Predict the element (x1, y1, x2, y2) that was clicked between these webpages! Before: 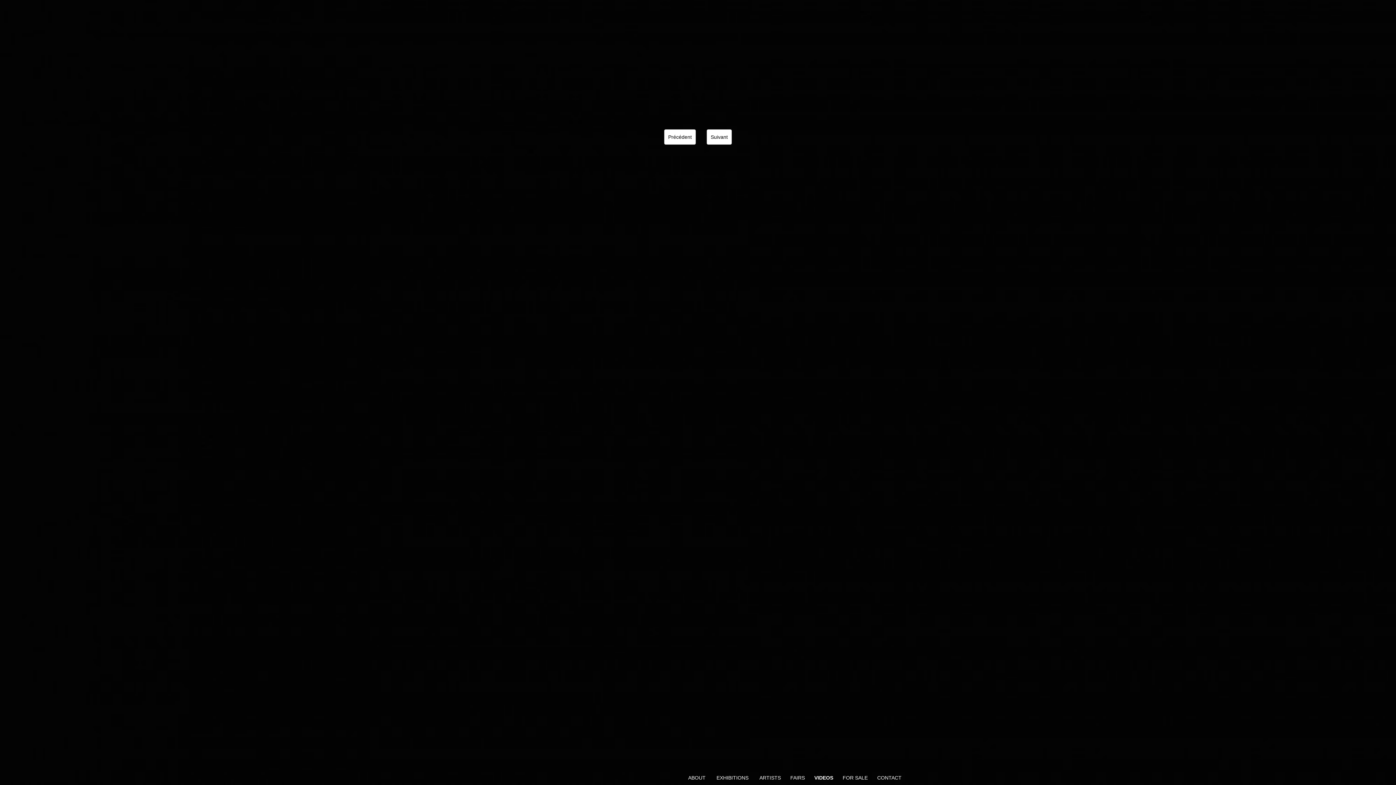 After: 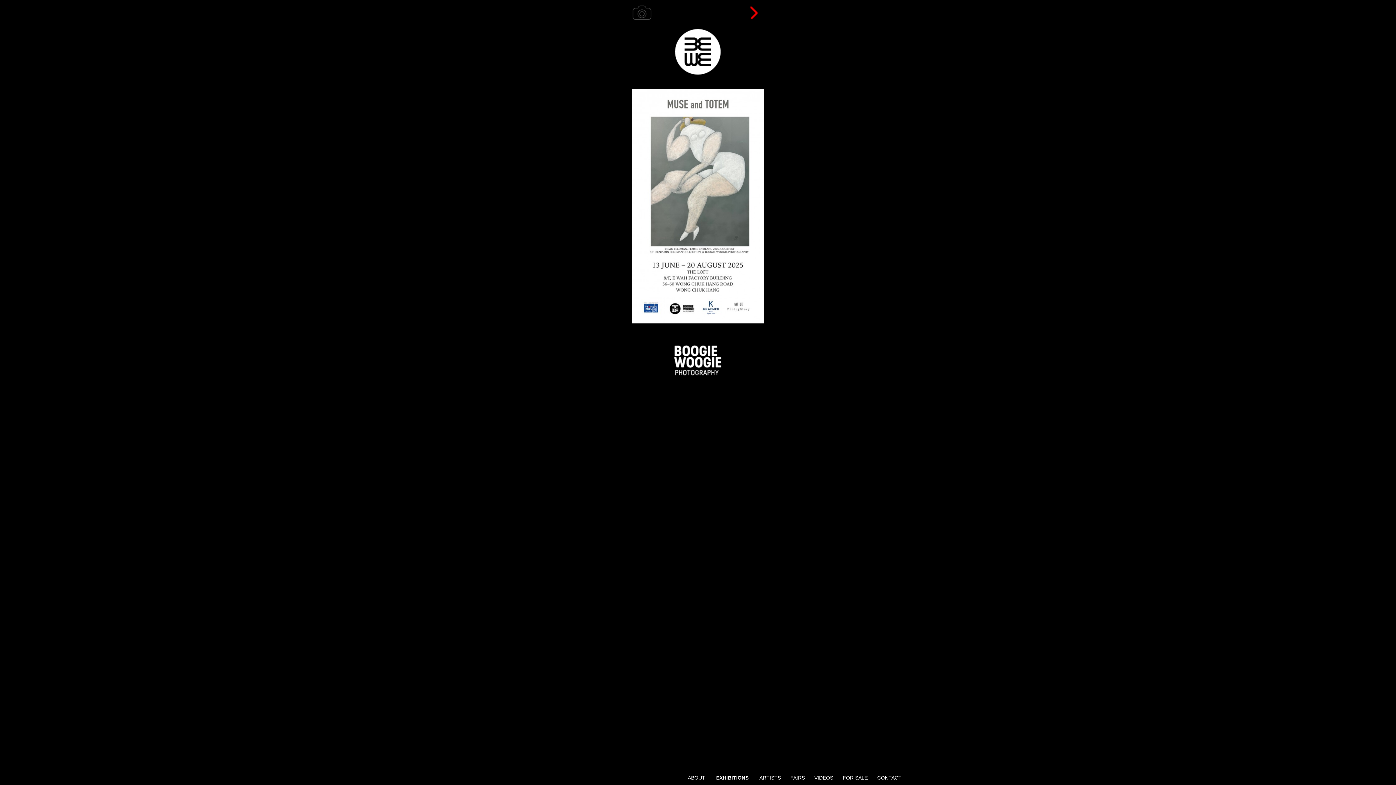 Action: bbox: (713, 774, 752, 781) label: EXHIBITIONS